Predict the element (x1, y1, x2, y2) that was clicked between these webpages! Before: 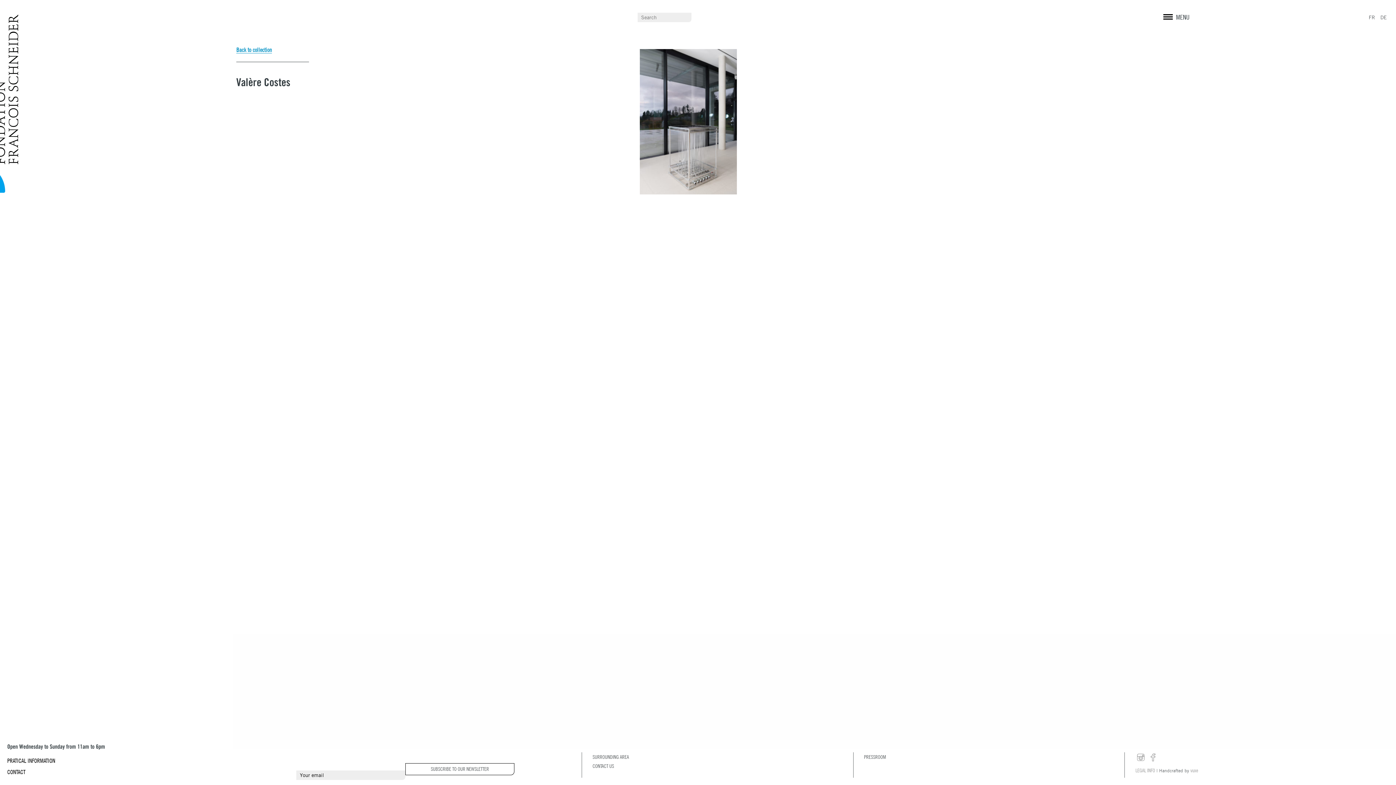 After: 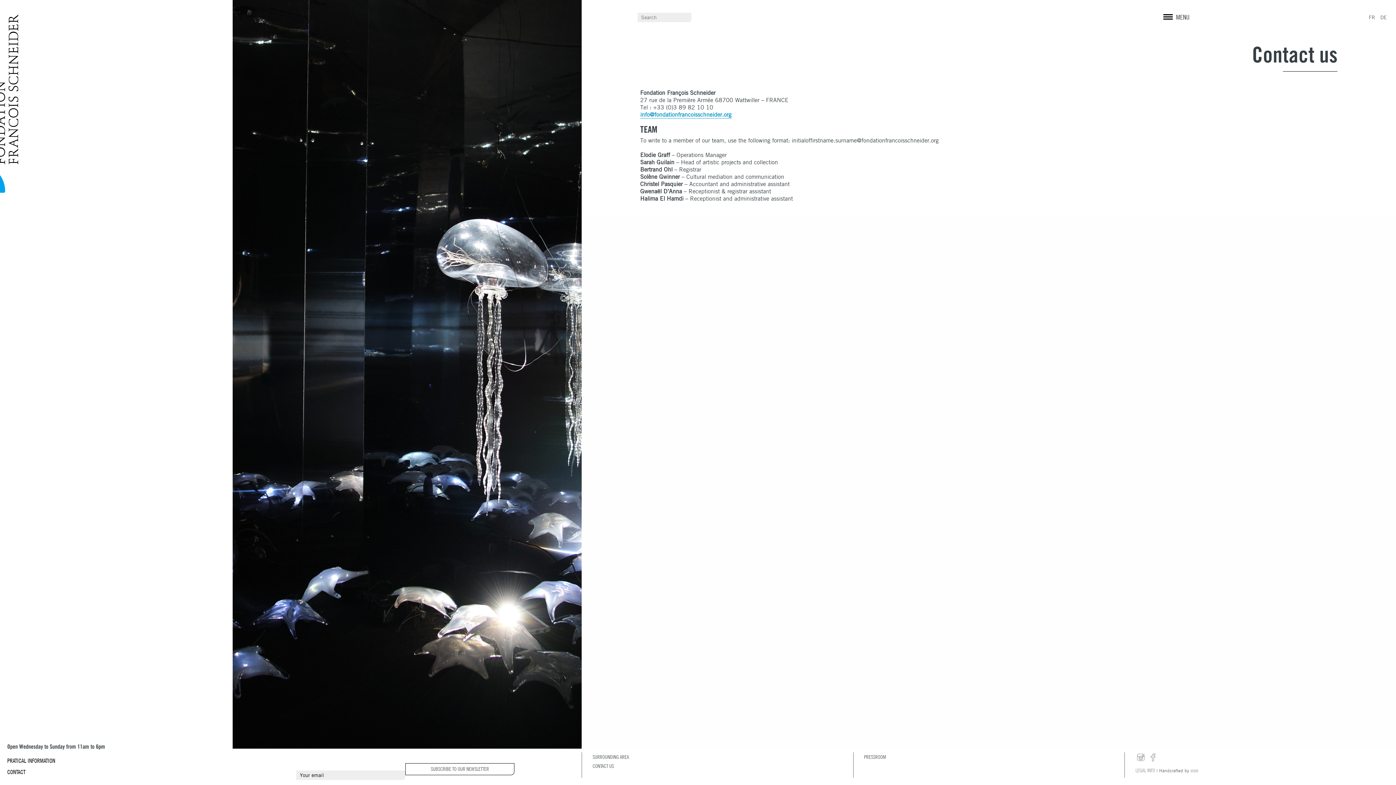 Action: label: CONTACT bbox: (7, 769, 25, 775)